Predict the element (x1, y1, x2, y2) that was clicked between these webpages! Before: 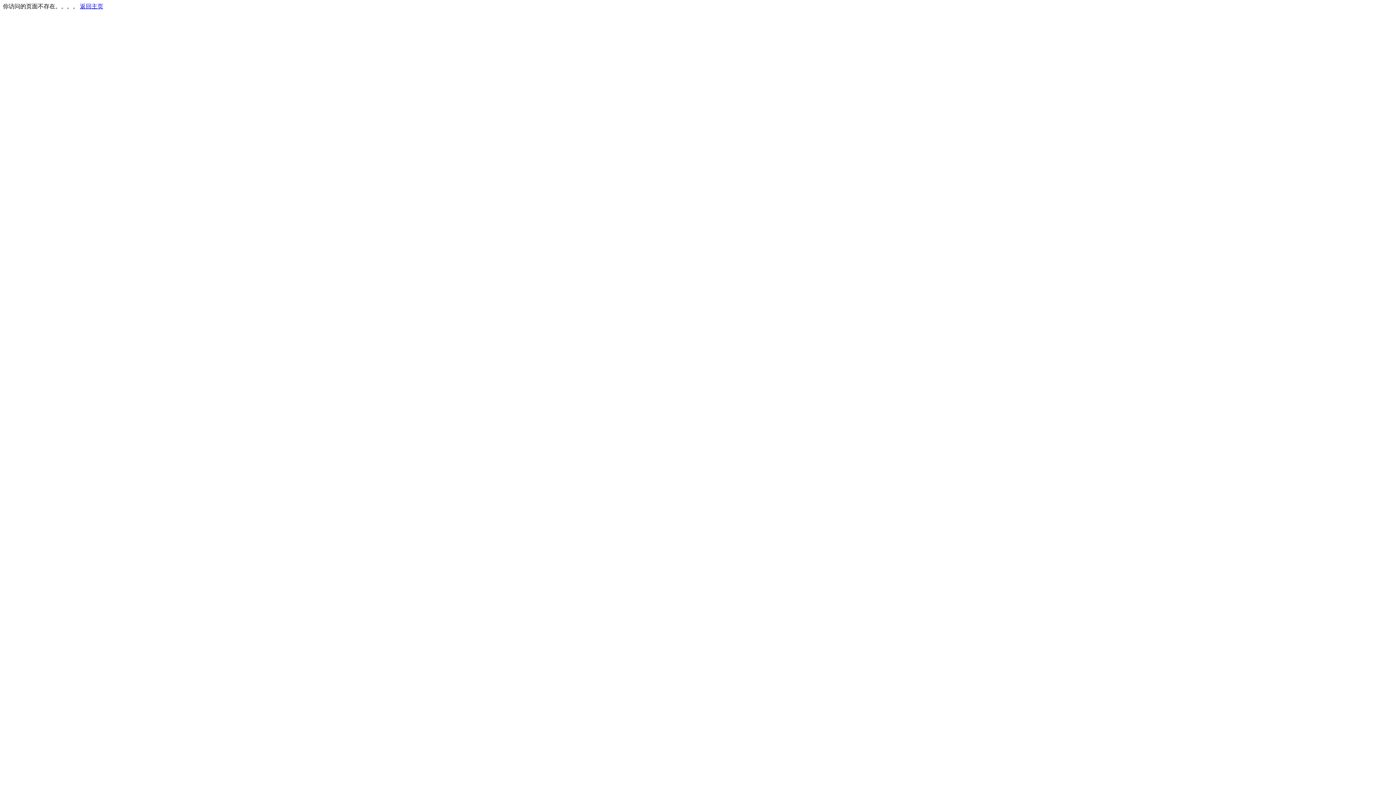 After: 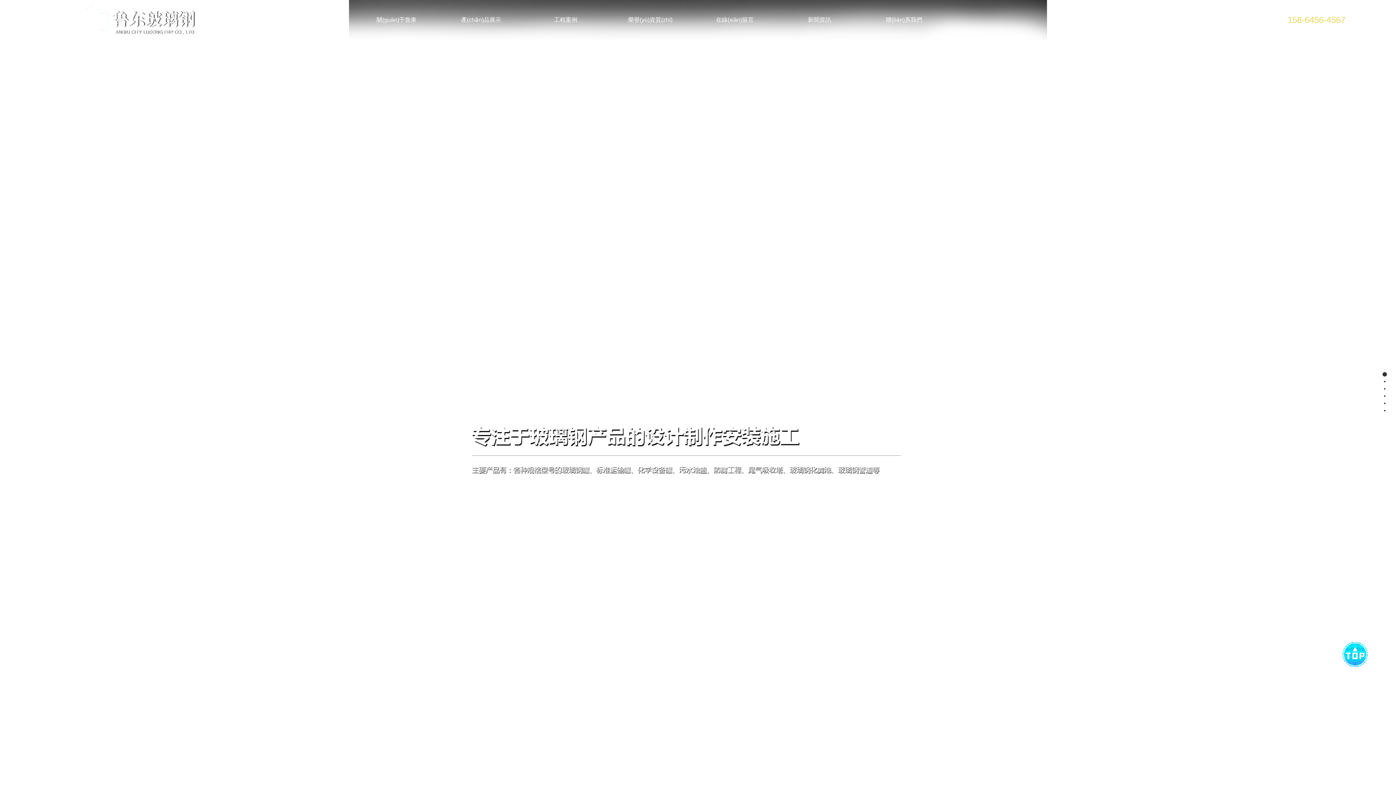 Action: label: 返回主页 bbox: (80, 3, 103, 9)